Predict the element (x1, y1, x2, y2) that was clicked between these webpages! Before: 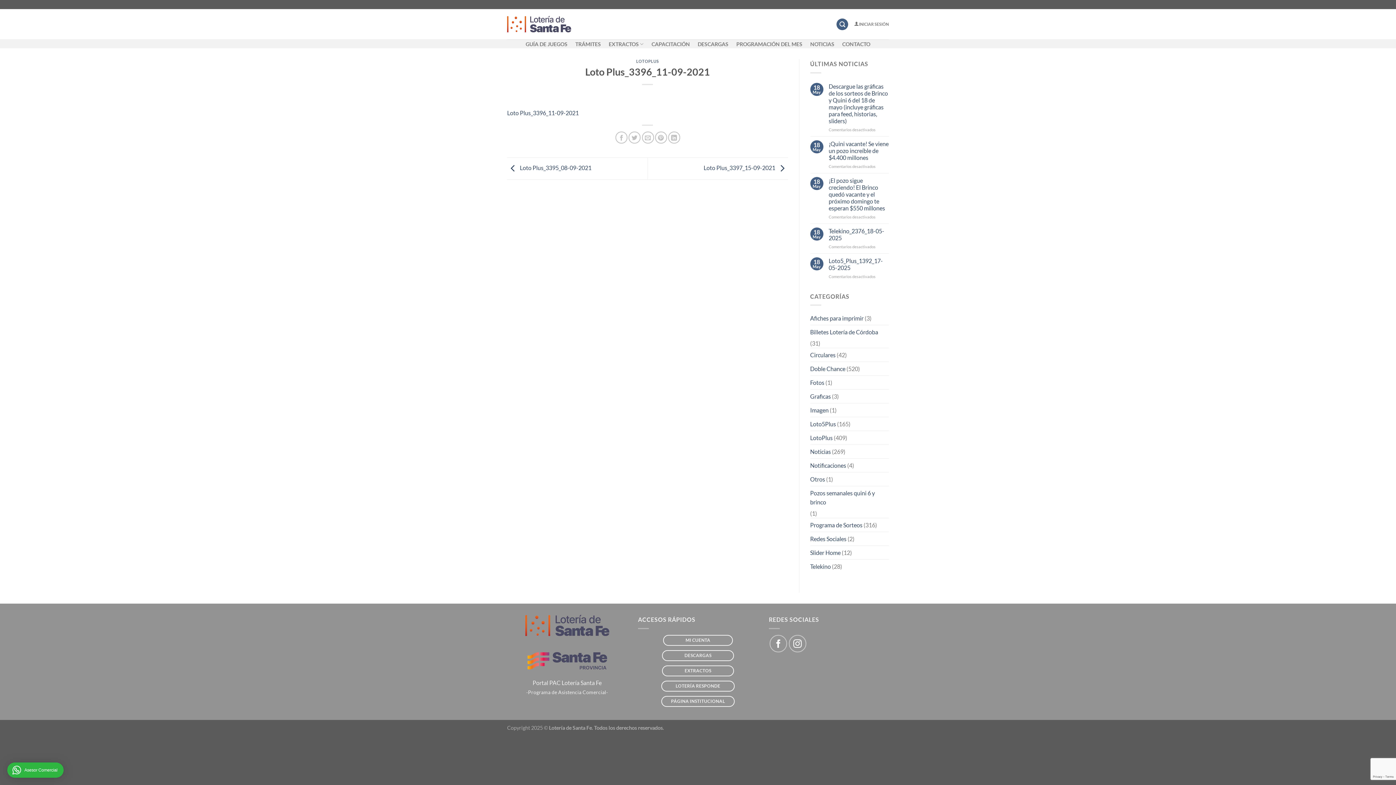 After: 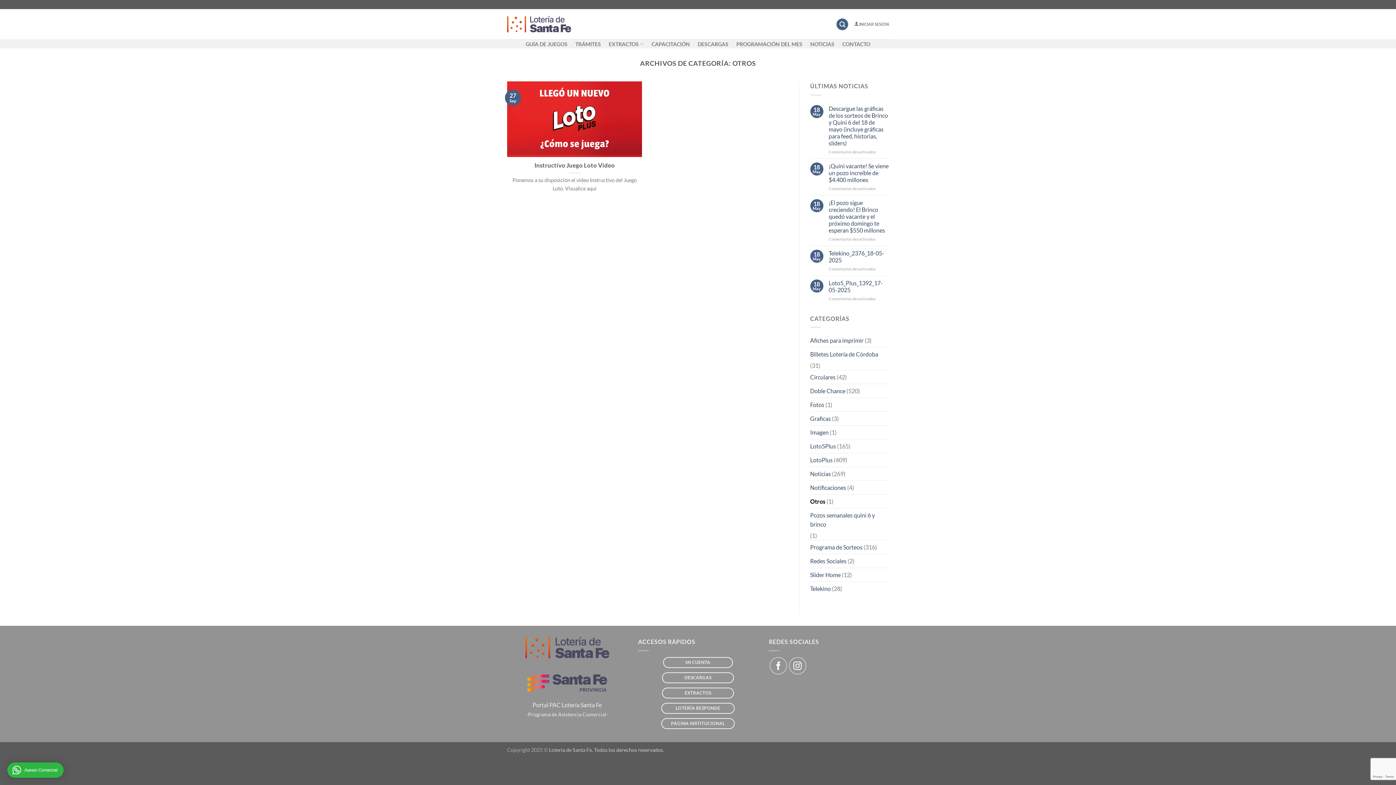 Action: bbox: (810, 472, 825, 486) label: Otros